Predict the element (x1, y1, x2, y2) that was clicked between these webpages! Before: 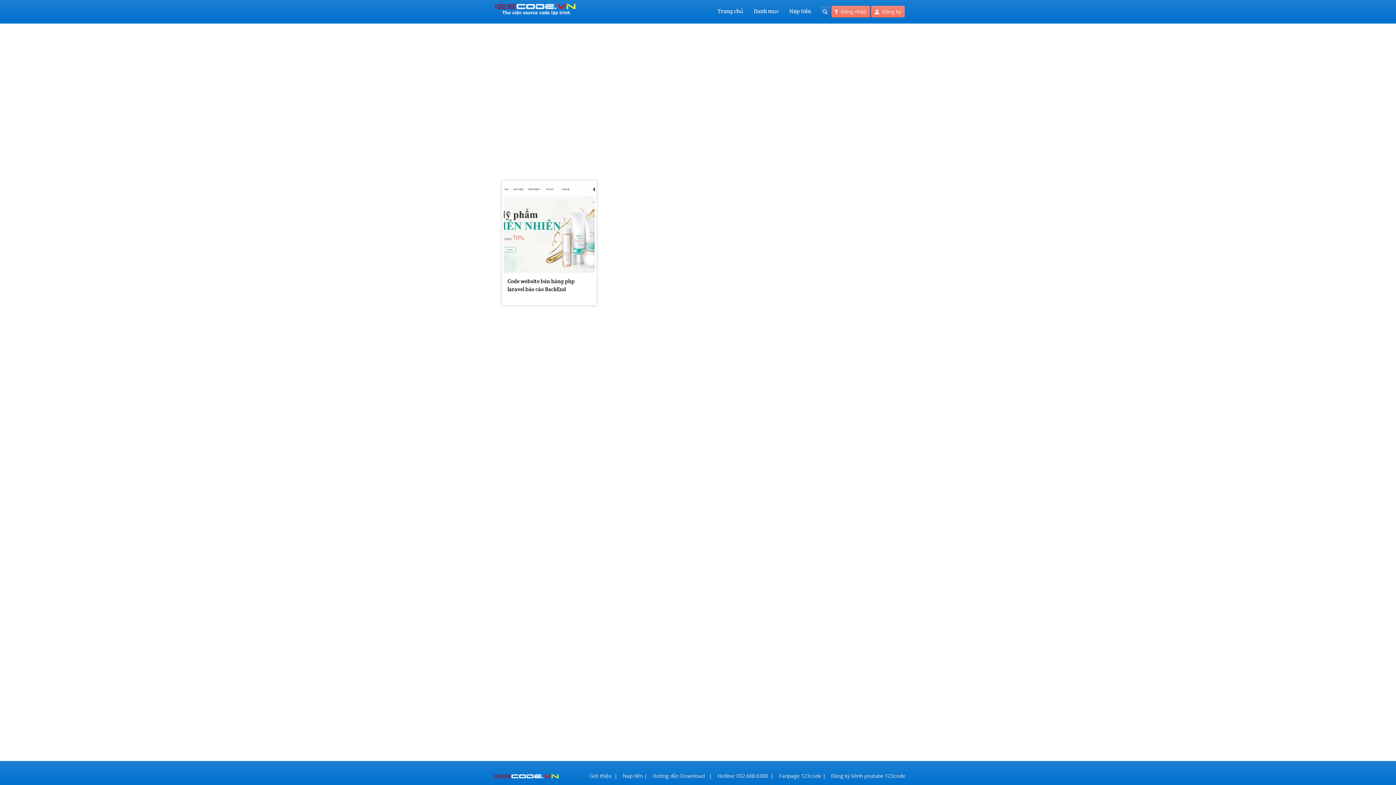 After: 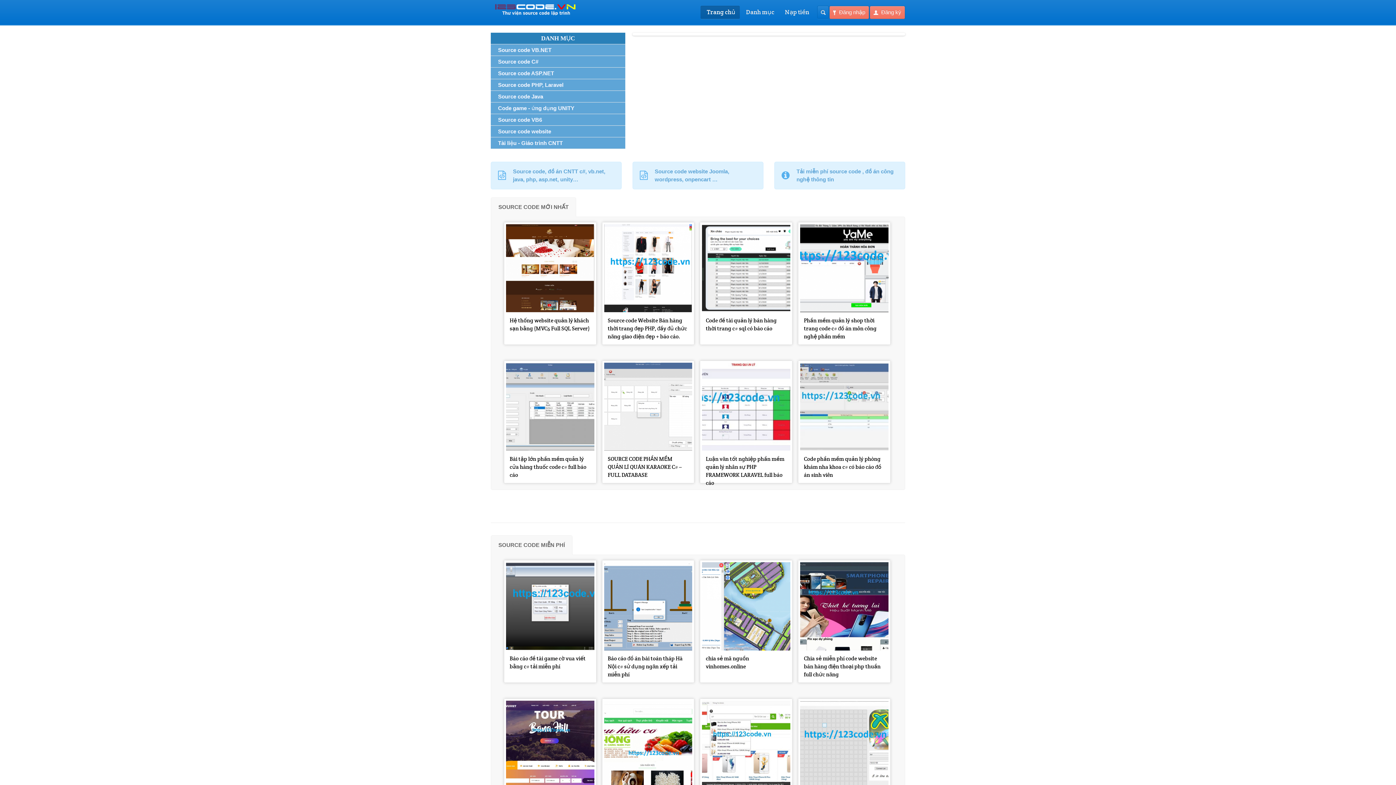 Action: label: Giới thiệu  | bbox: (589, 772, 617, 779)